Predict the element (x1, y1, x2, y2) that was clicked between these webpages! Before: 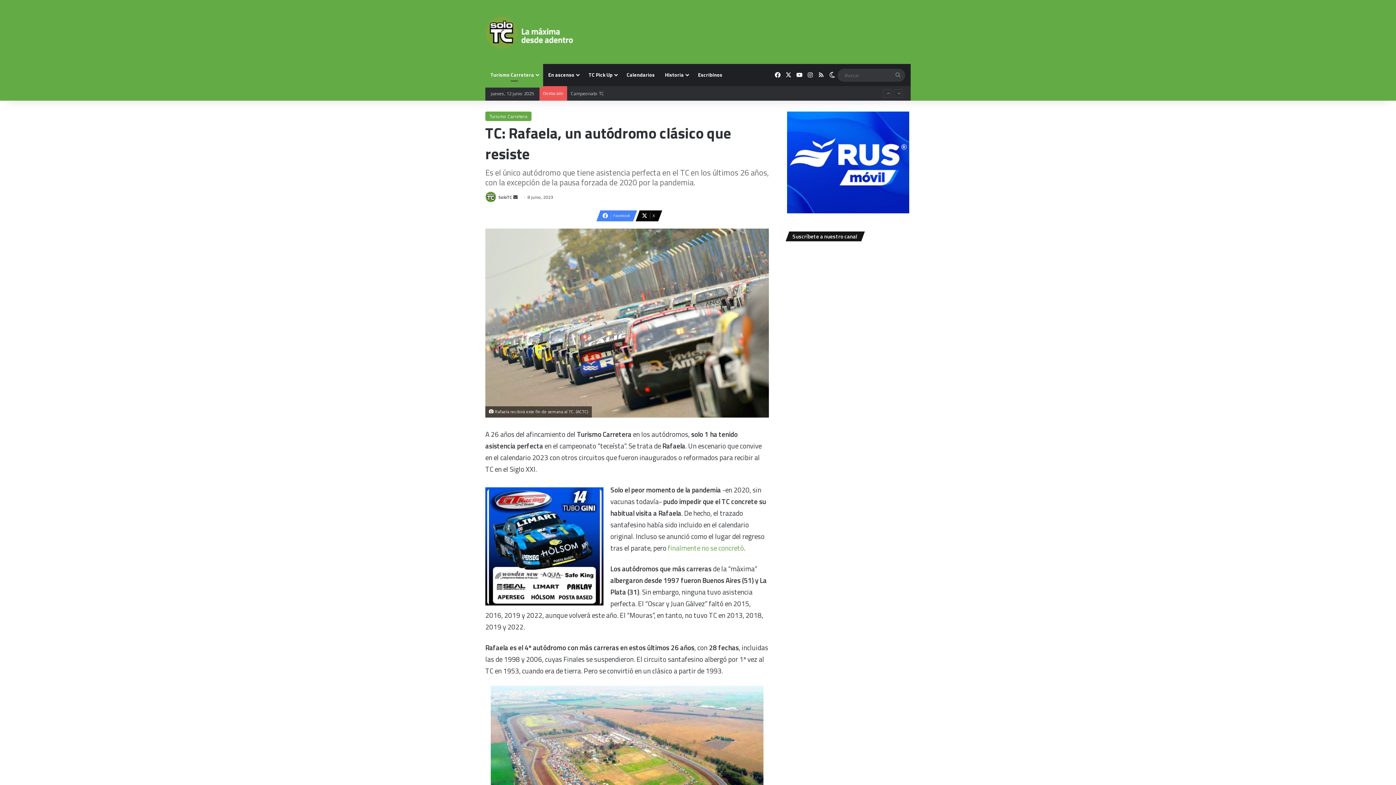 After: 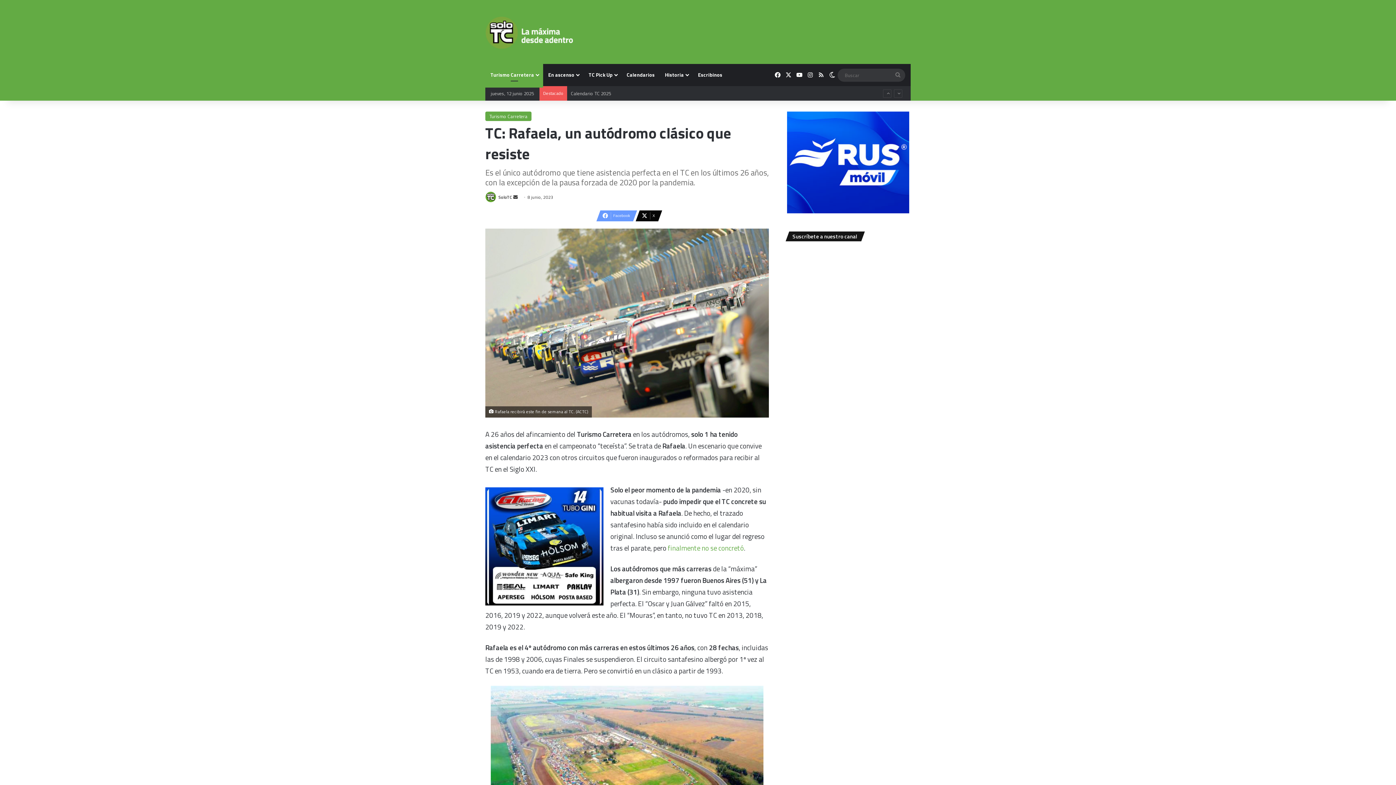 Action: bbox: (596, 210, 633, 221) label: Facebook